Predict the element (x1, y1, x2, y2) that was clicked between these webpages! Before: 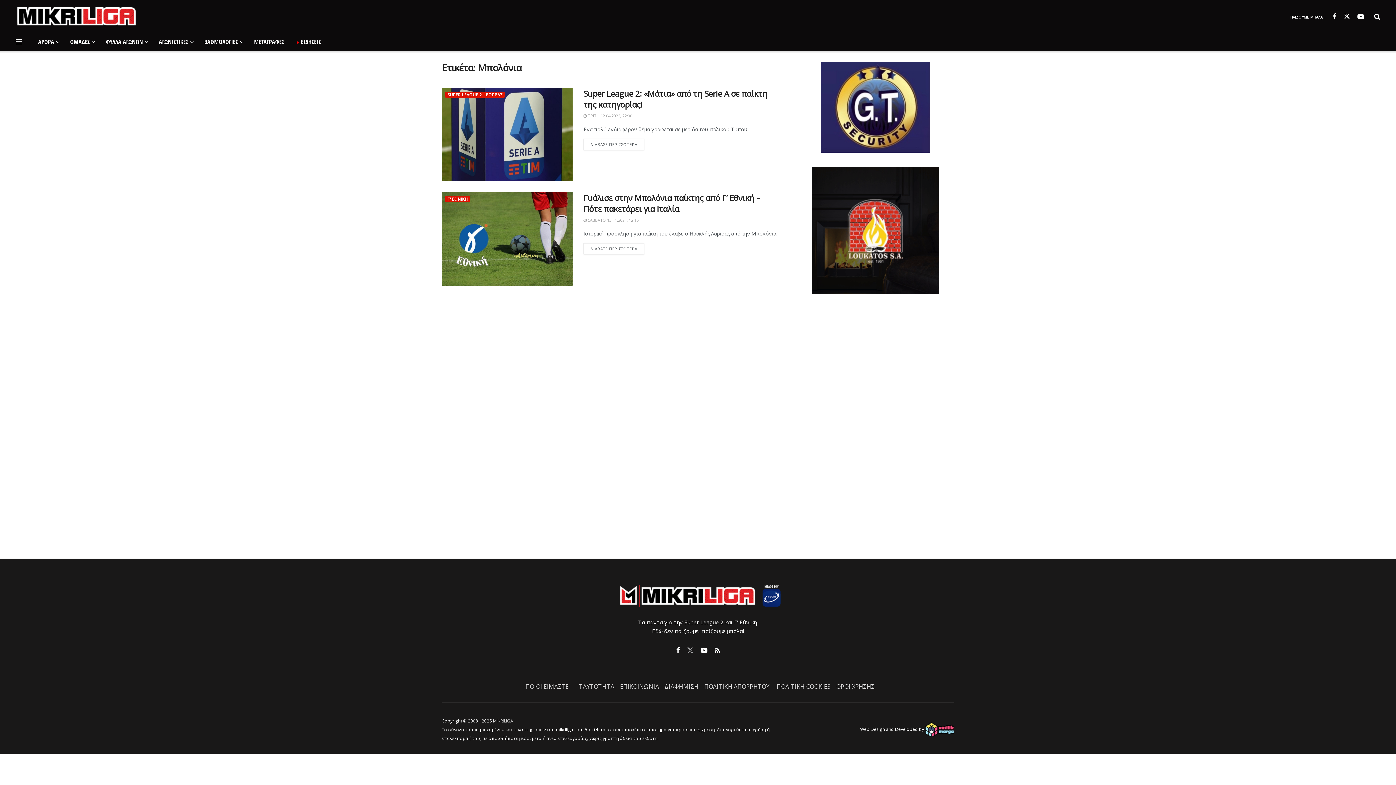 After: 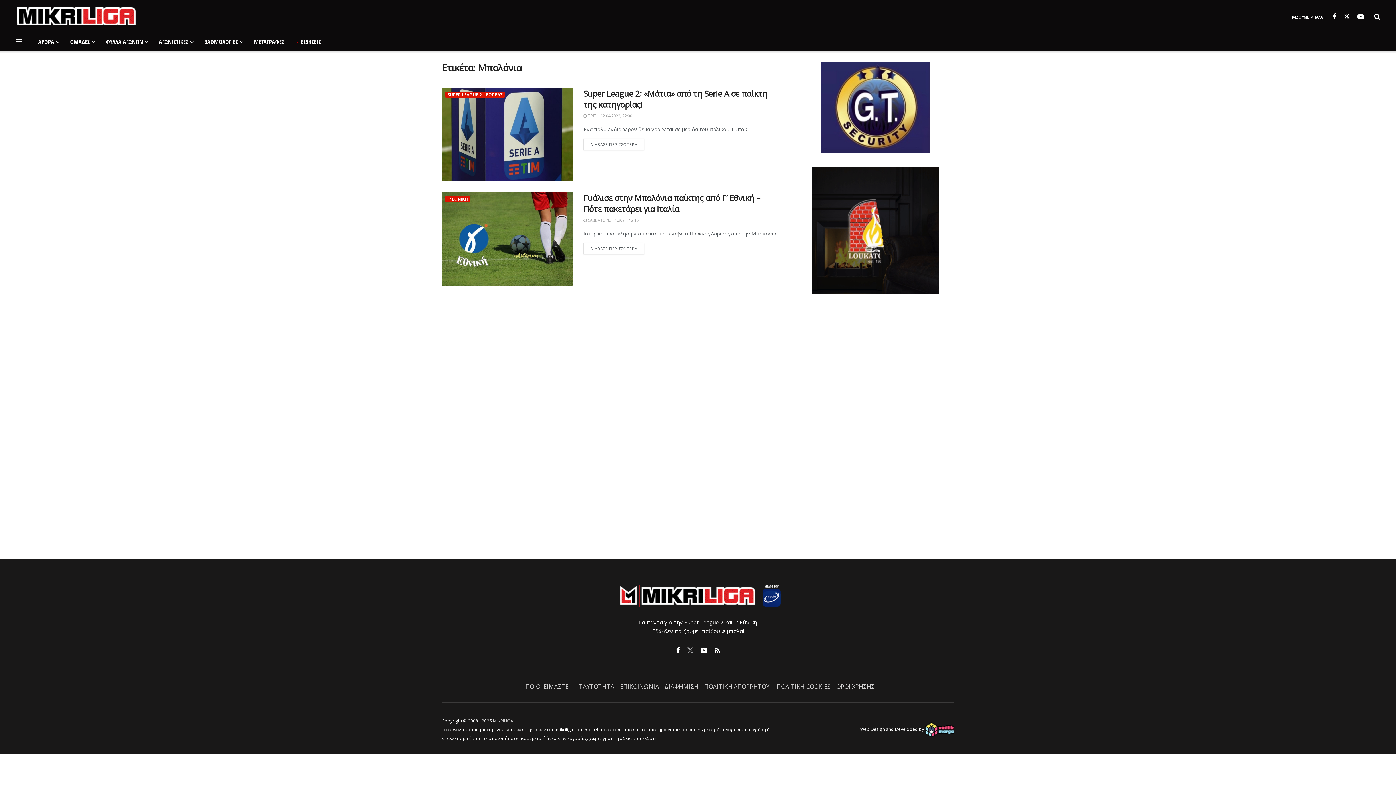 Action: bbox: (796, 61, 954, 152) label: Visit advertisement link